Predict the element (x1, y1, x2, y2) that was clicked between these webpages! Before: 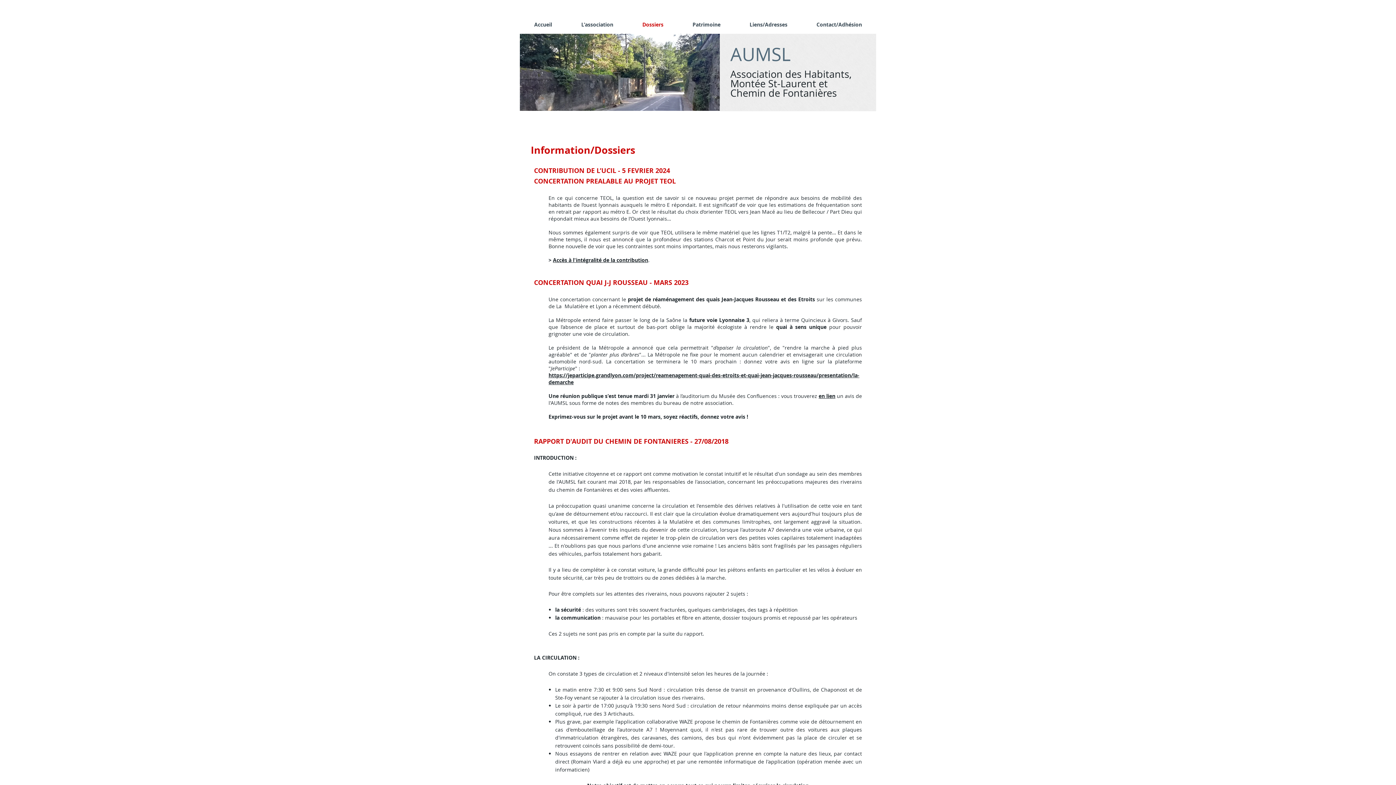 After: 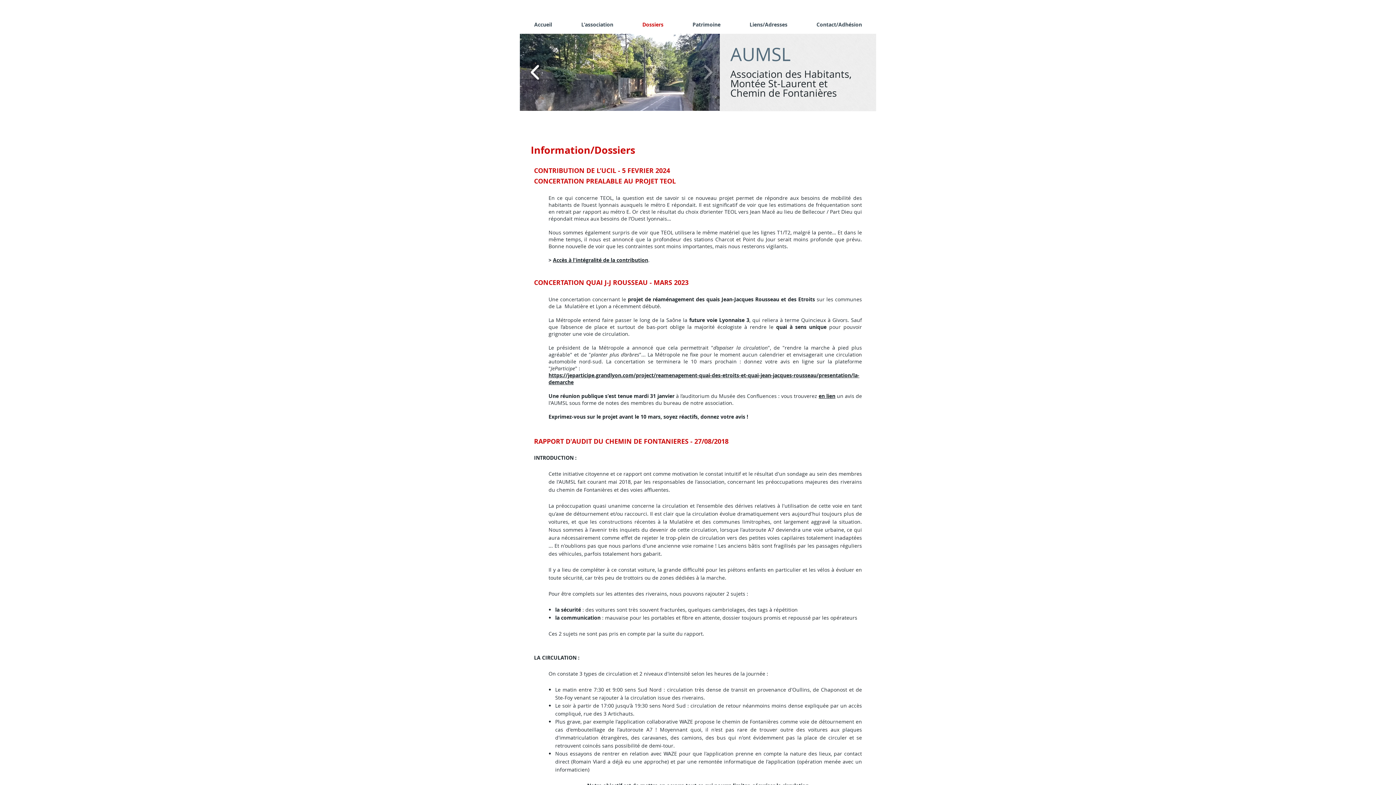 Action: bbox: (527, 59, 543, 85)